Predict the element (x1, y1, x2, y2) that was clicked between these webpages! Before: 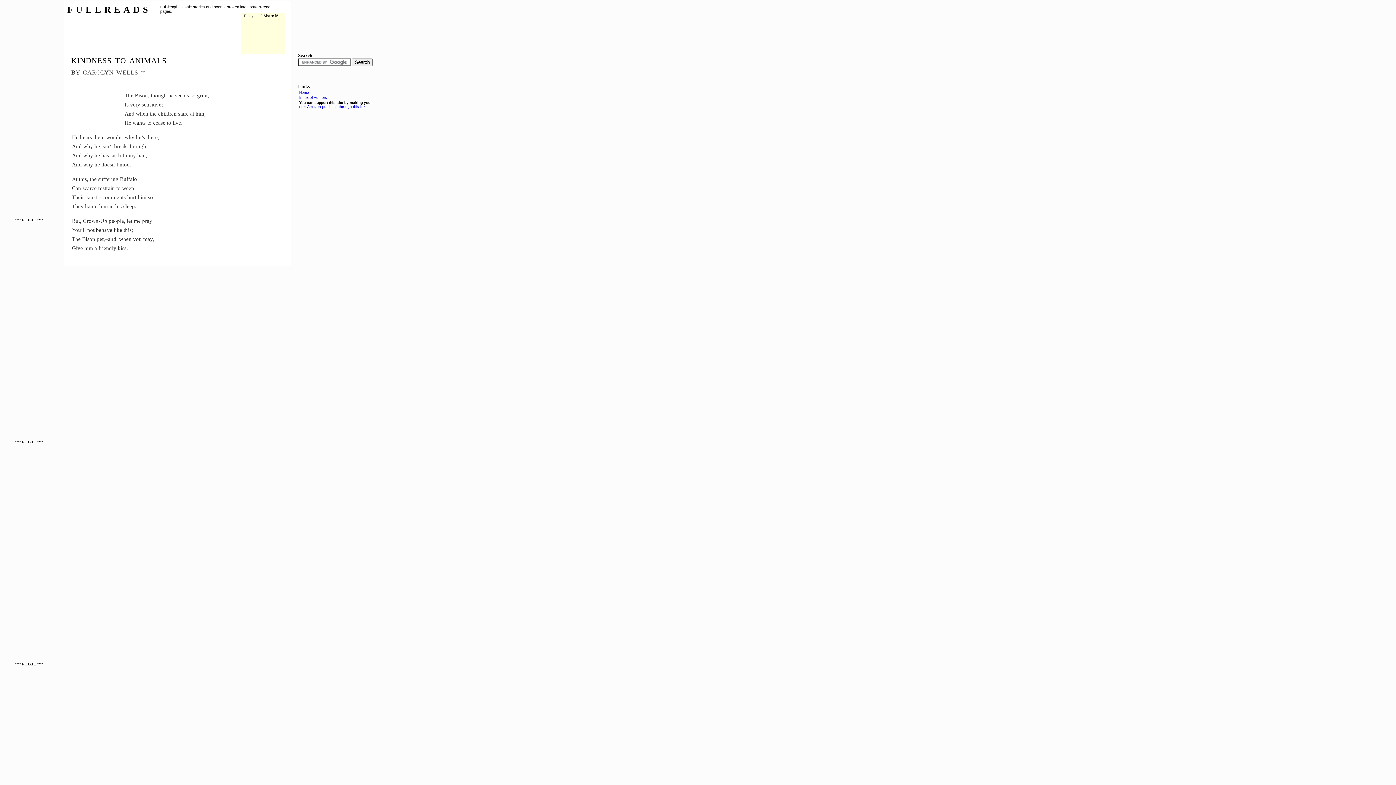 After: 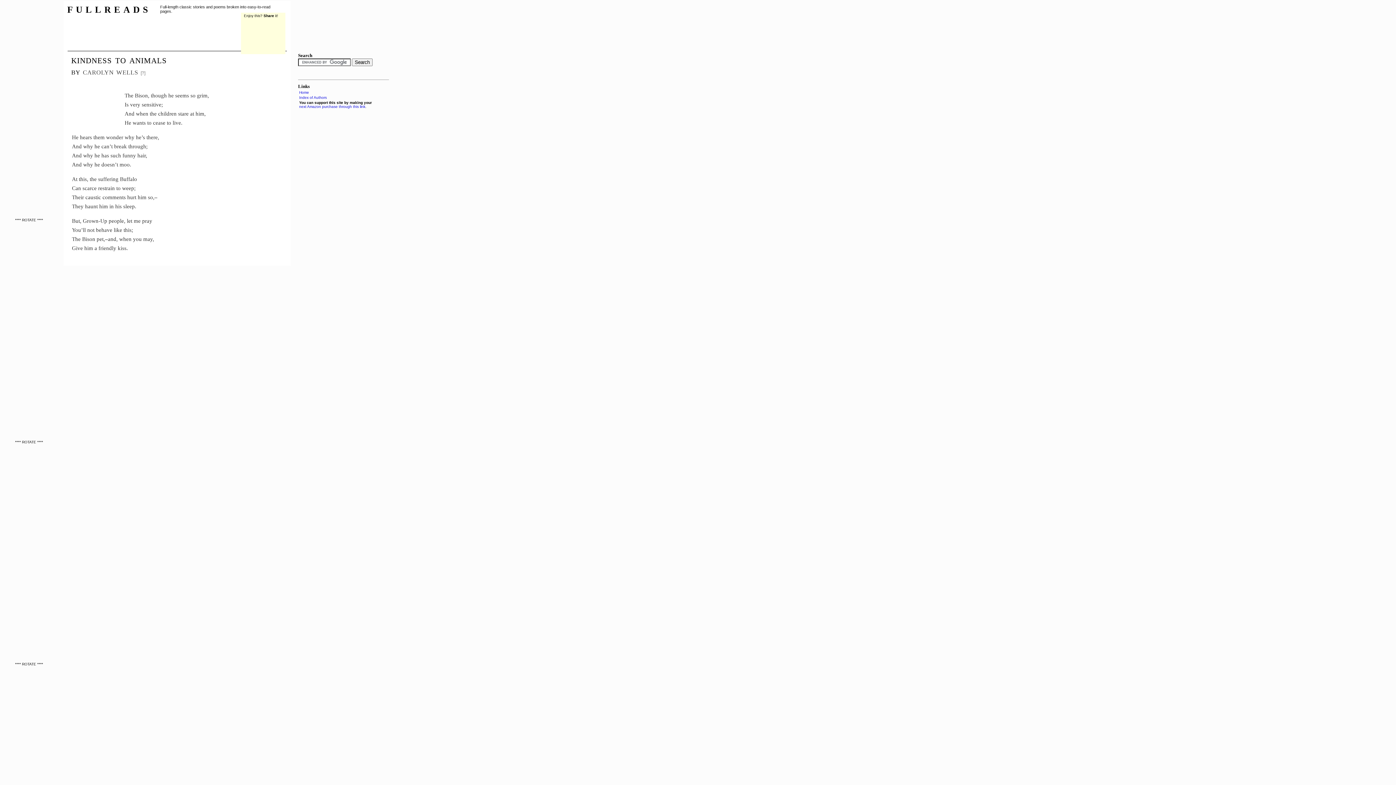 Action: label: kindness to animals bbox: (71, 53, 166, 65)